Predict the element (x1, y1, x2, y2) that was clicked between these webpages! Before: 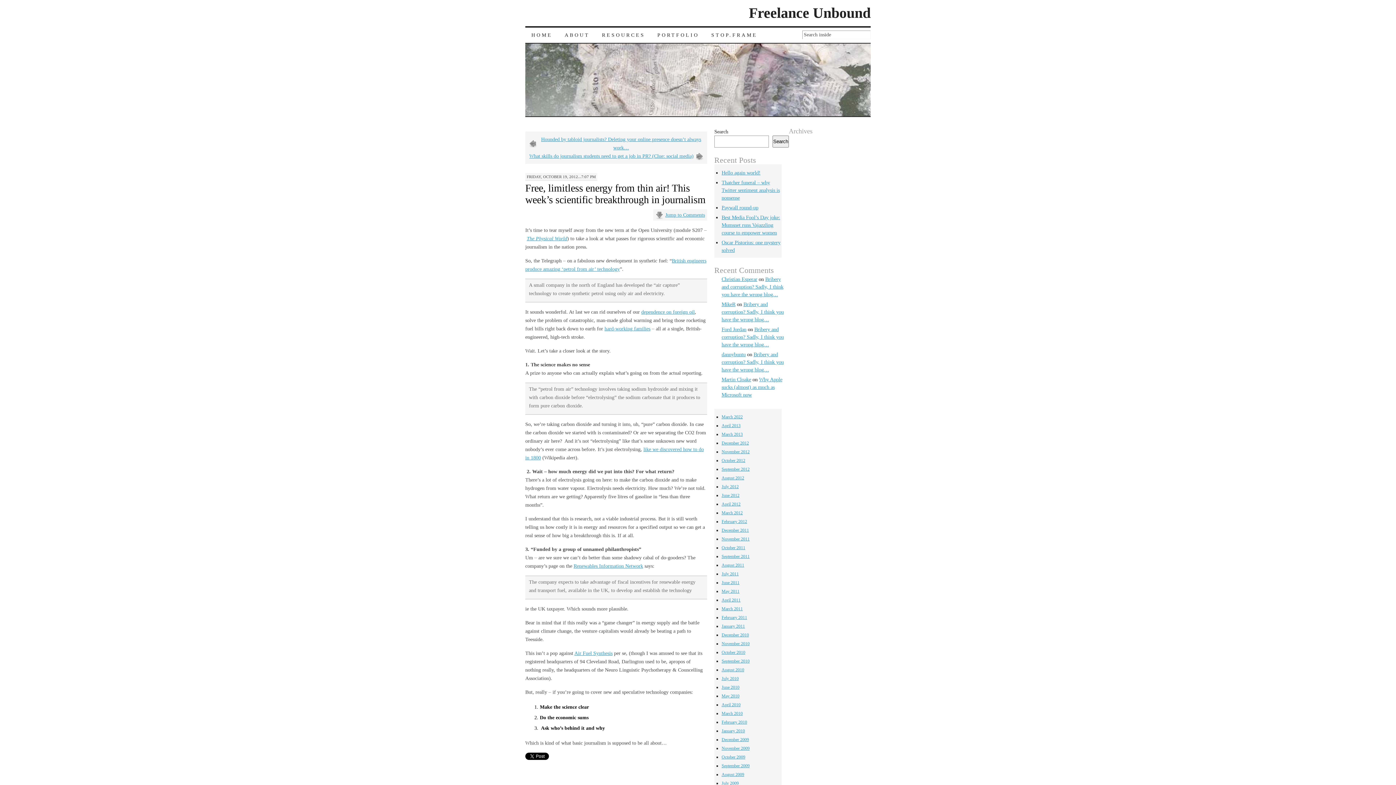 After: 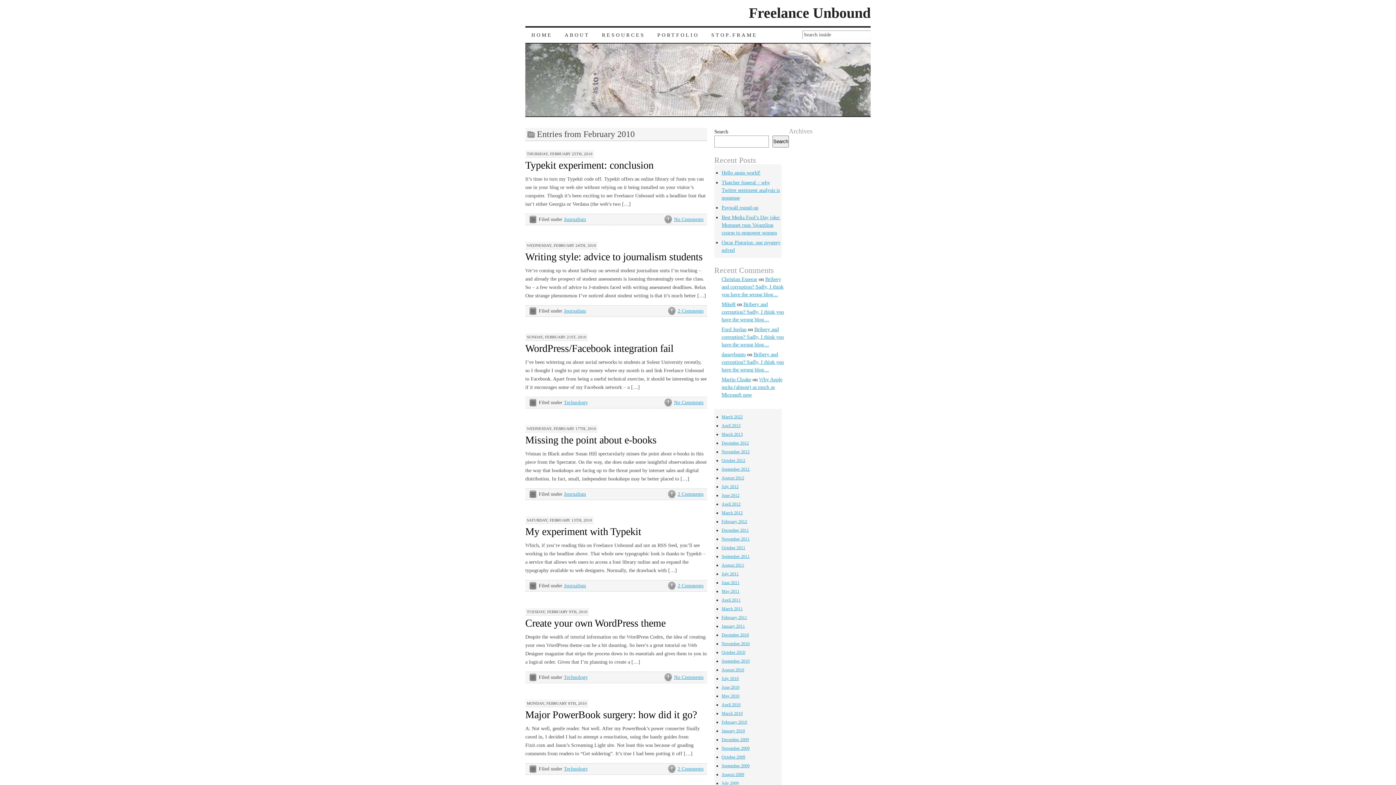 Action: bbox: (721, 720, 747, 725) label: February 2010